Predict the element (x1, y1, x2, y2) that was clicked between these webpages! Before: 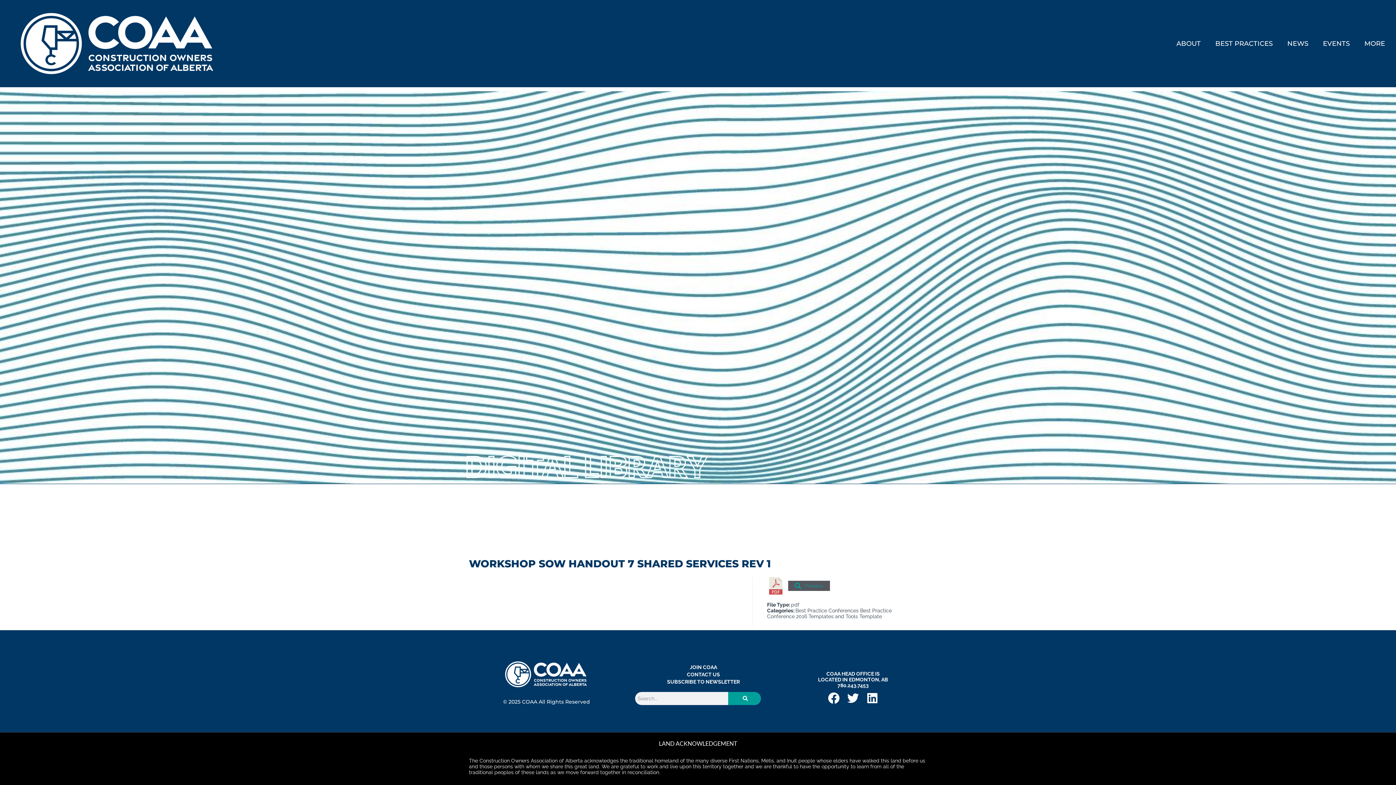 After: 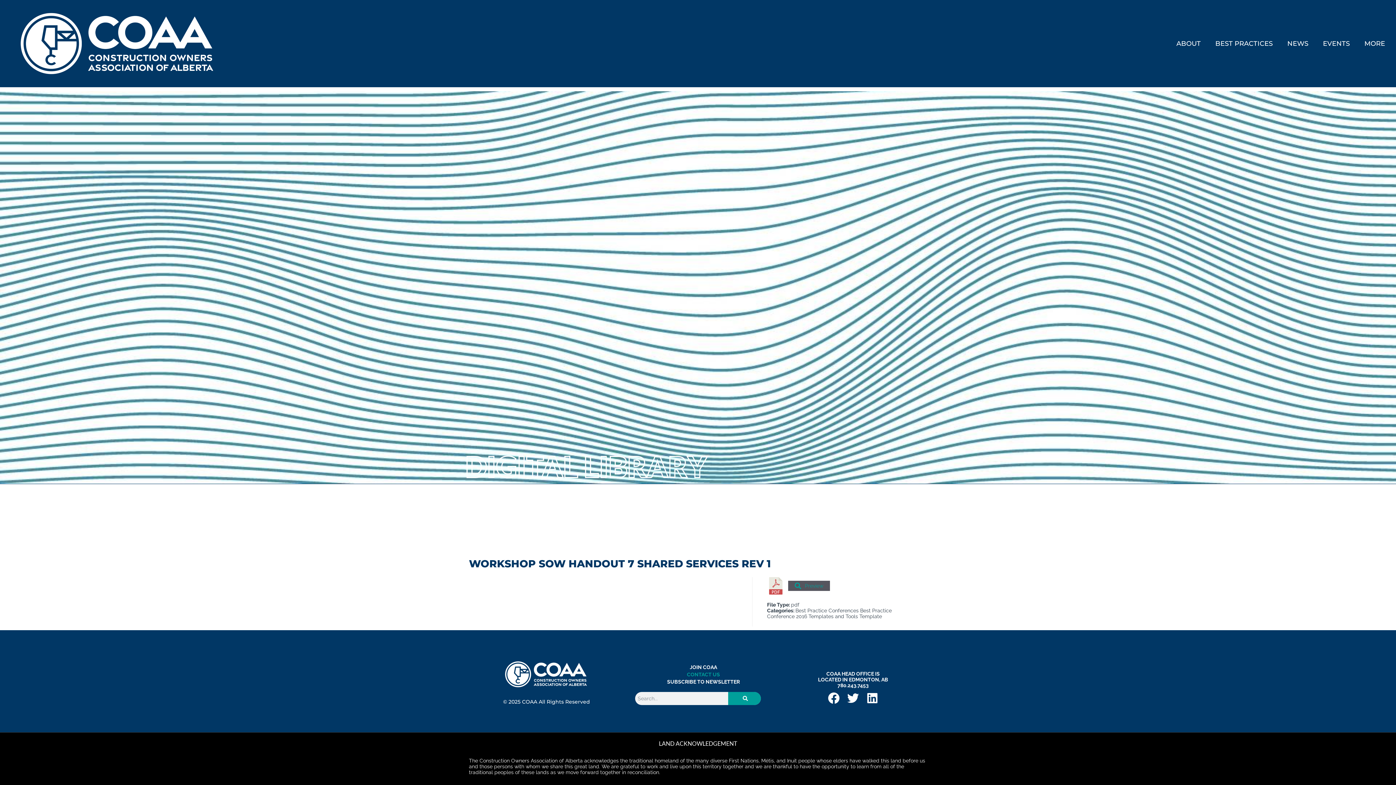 Action: bbox: (635, 672, 772, 677) label: CONTACT US